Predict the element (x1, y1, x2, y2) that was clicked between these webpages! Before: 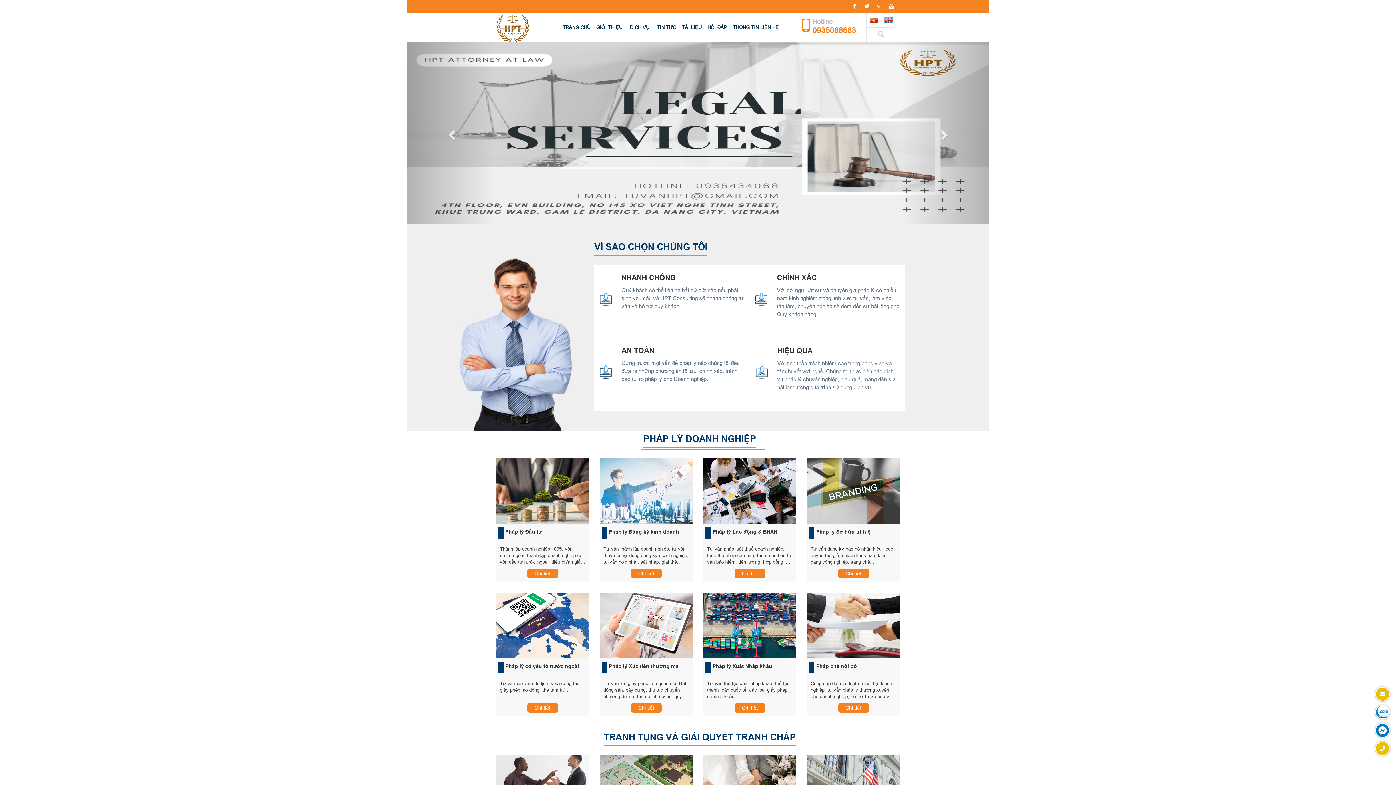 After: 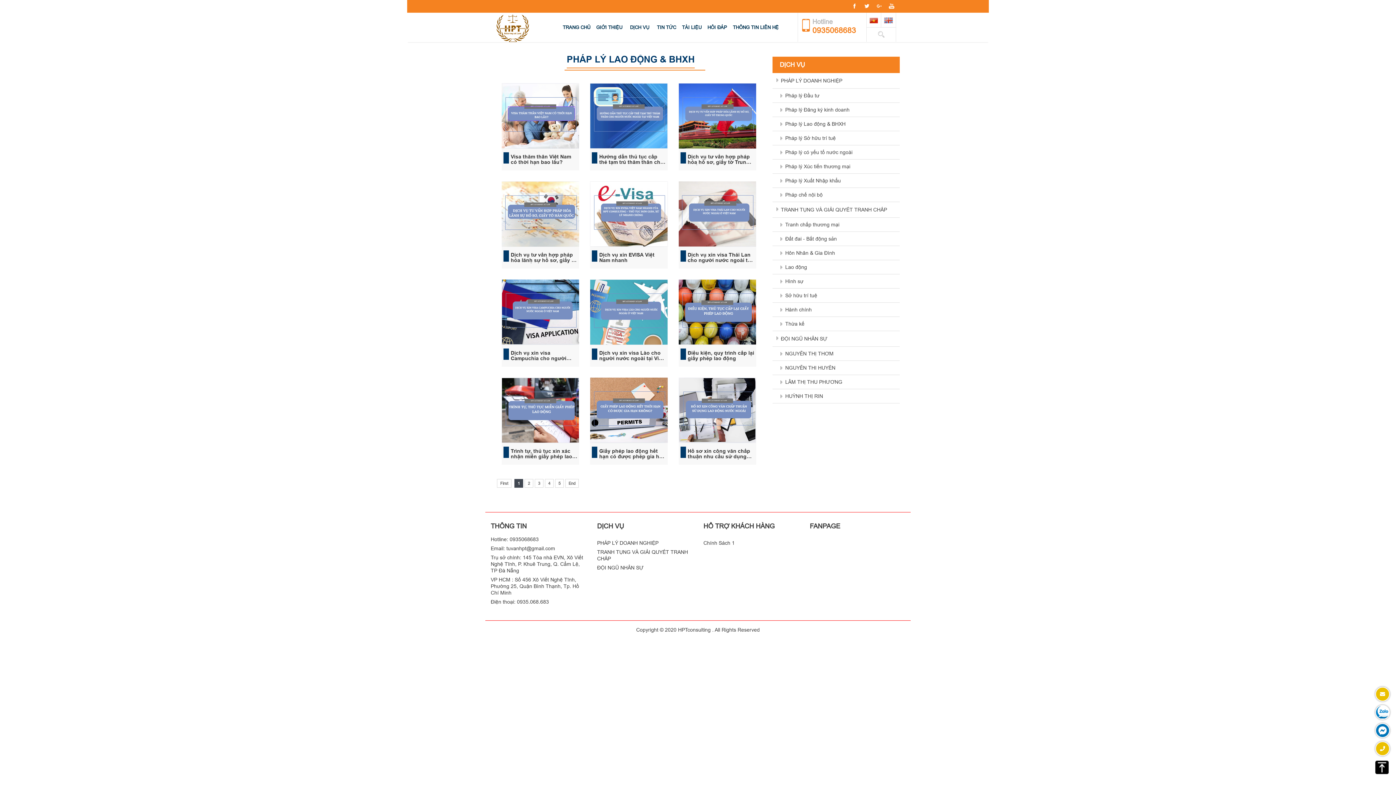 Action: label: Pháp lý Lao động & BHXH
Tư vấn pháp luật thuế doanh nghiệp, thuế thu nhập cá nhân, thuế môn bài, tư vấn bảo hiểm, tiền lương, hợp đồng lao động, quản trị nhân sự...
Chi tiết bbox: (703, 458, 796, 582)